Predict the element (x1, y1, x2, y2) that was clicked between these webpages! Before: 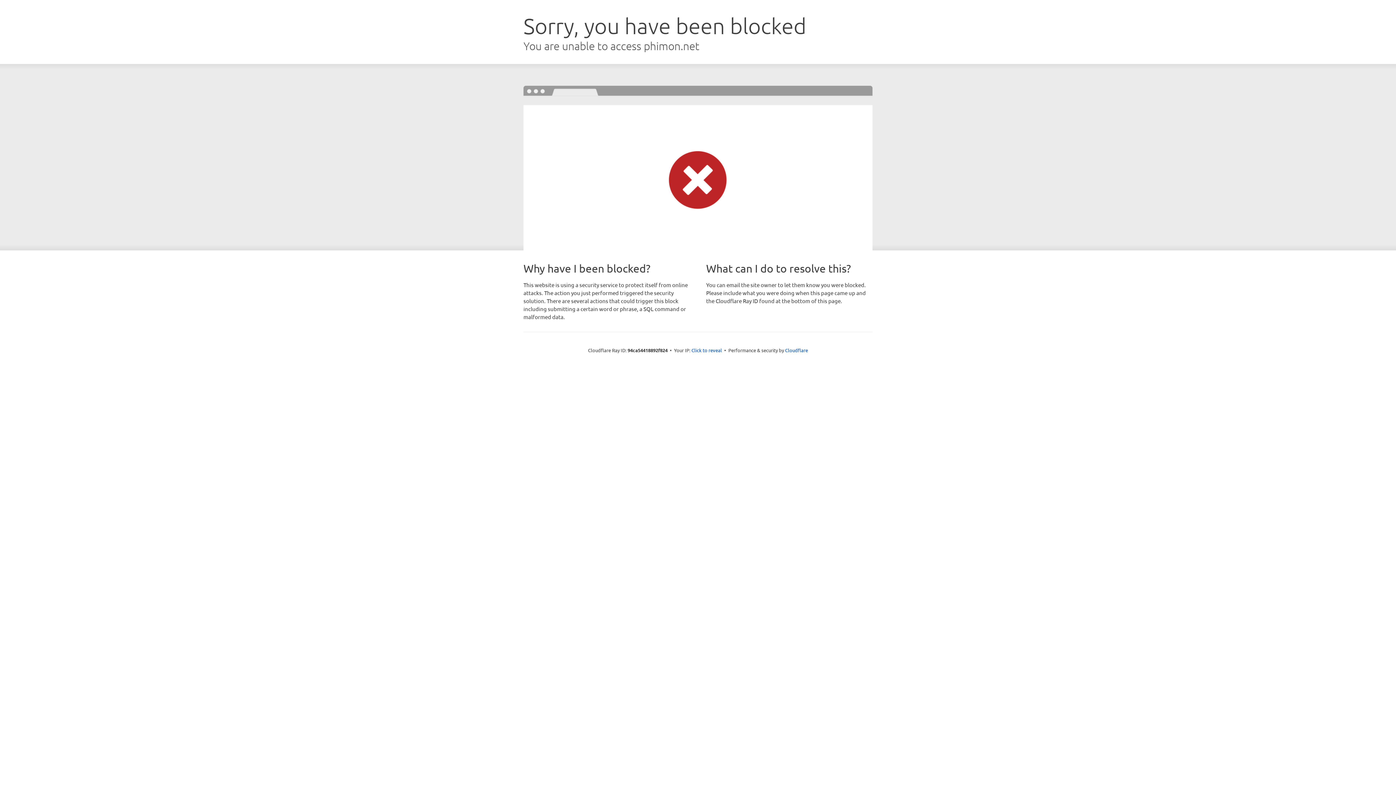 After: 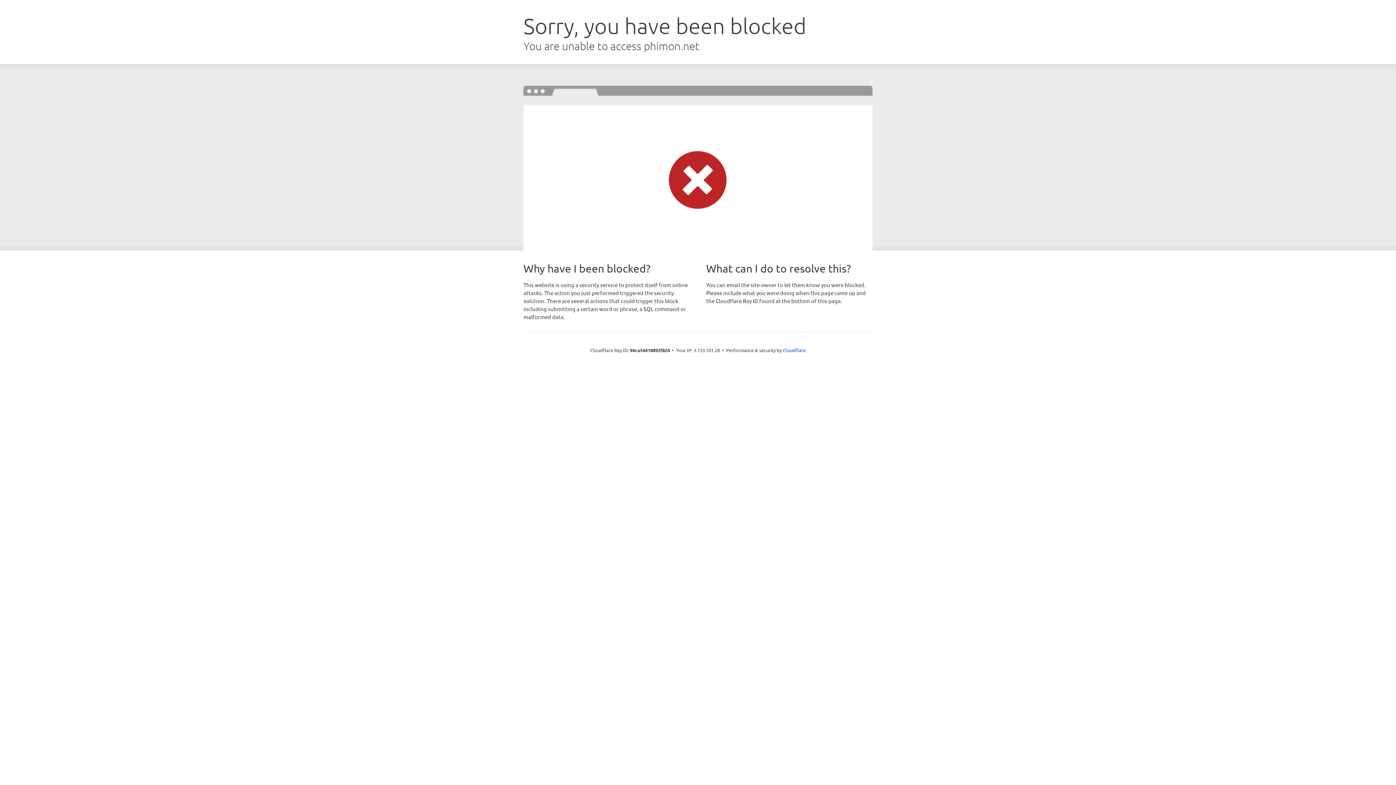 Action: bbox: (691, 346, 722, 353) label: Click to reveal